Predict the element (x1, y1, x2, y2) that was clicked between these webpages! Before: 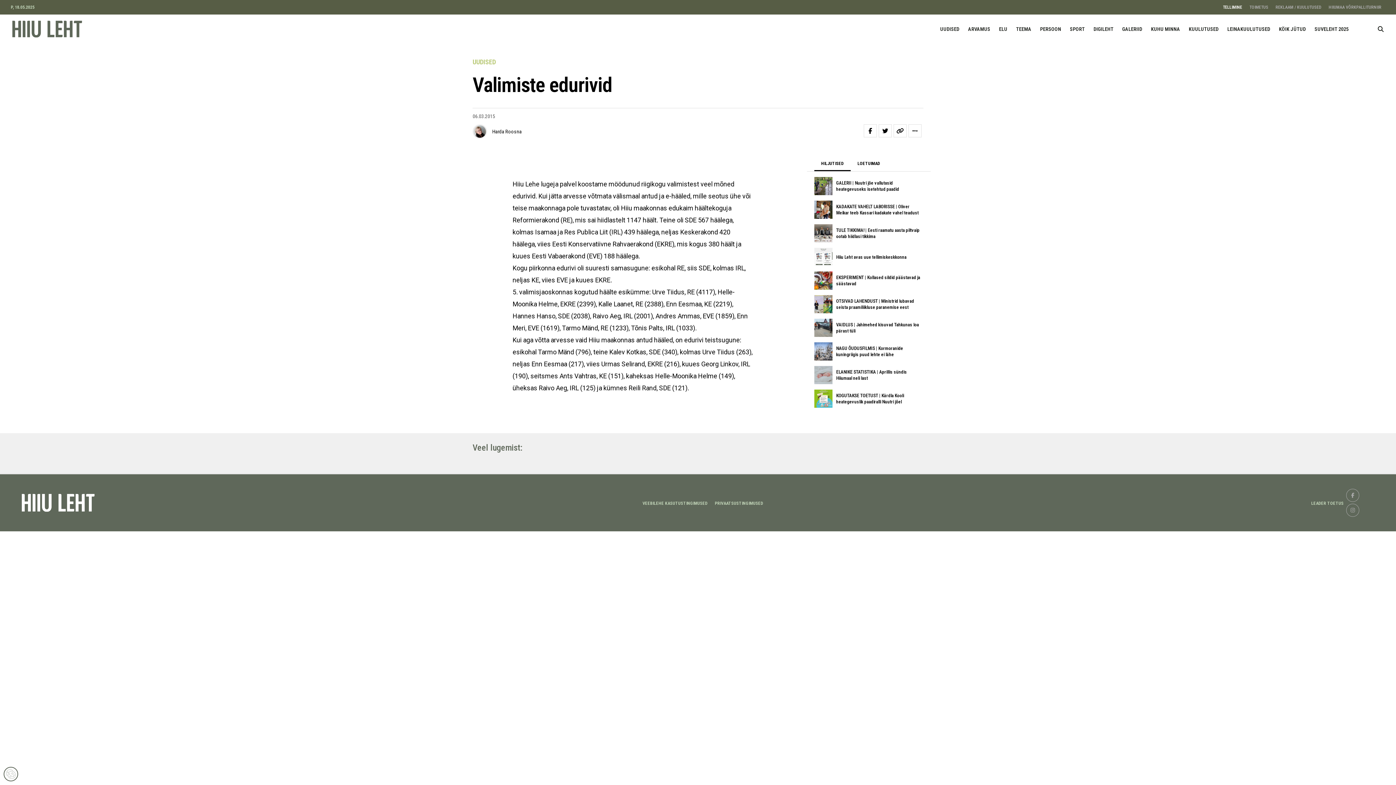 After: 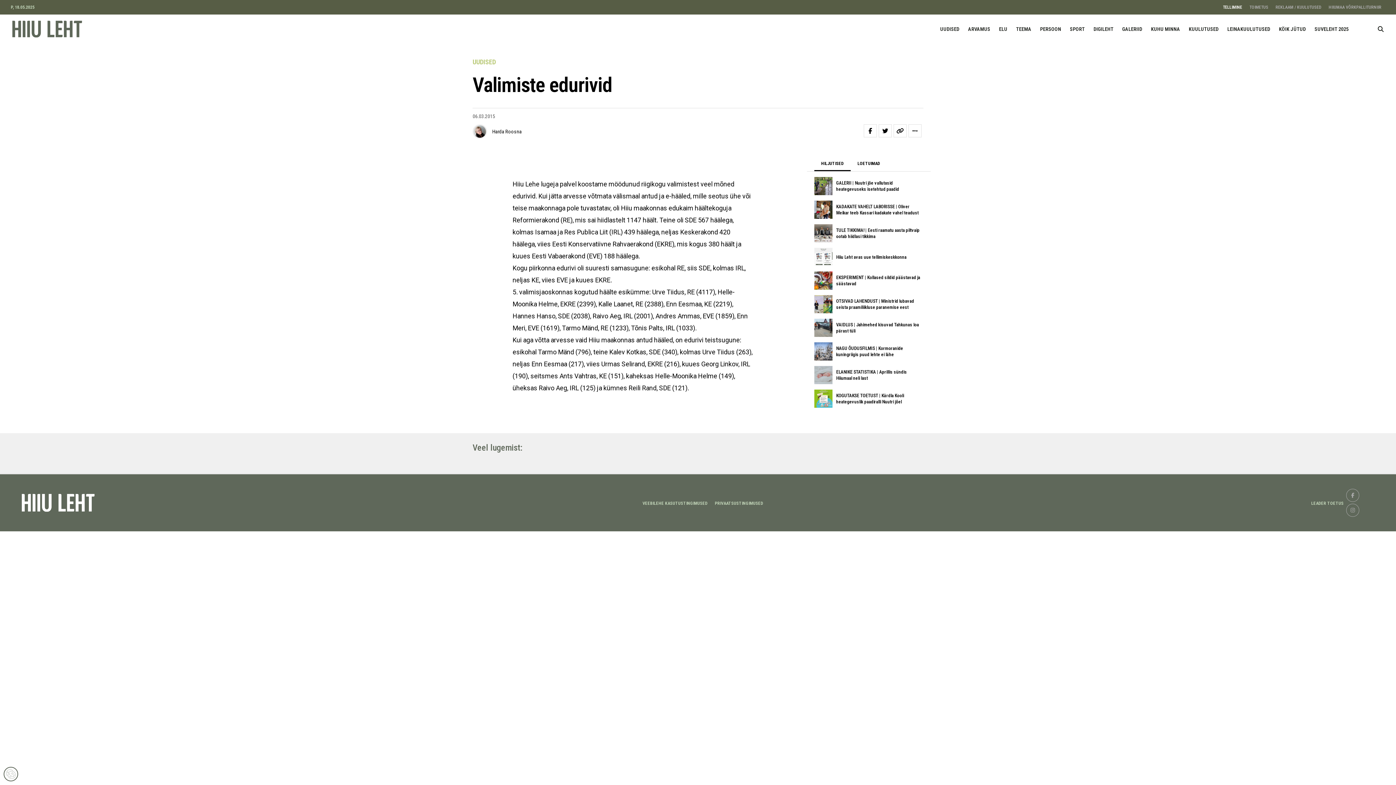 Action: bbox: (1346, 504, 1359, 517)